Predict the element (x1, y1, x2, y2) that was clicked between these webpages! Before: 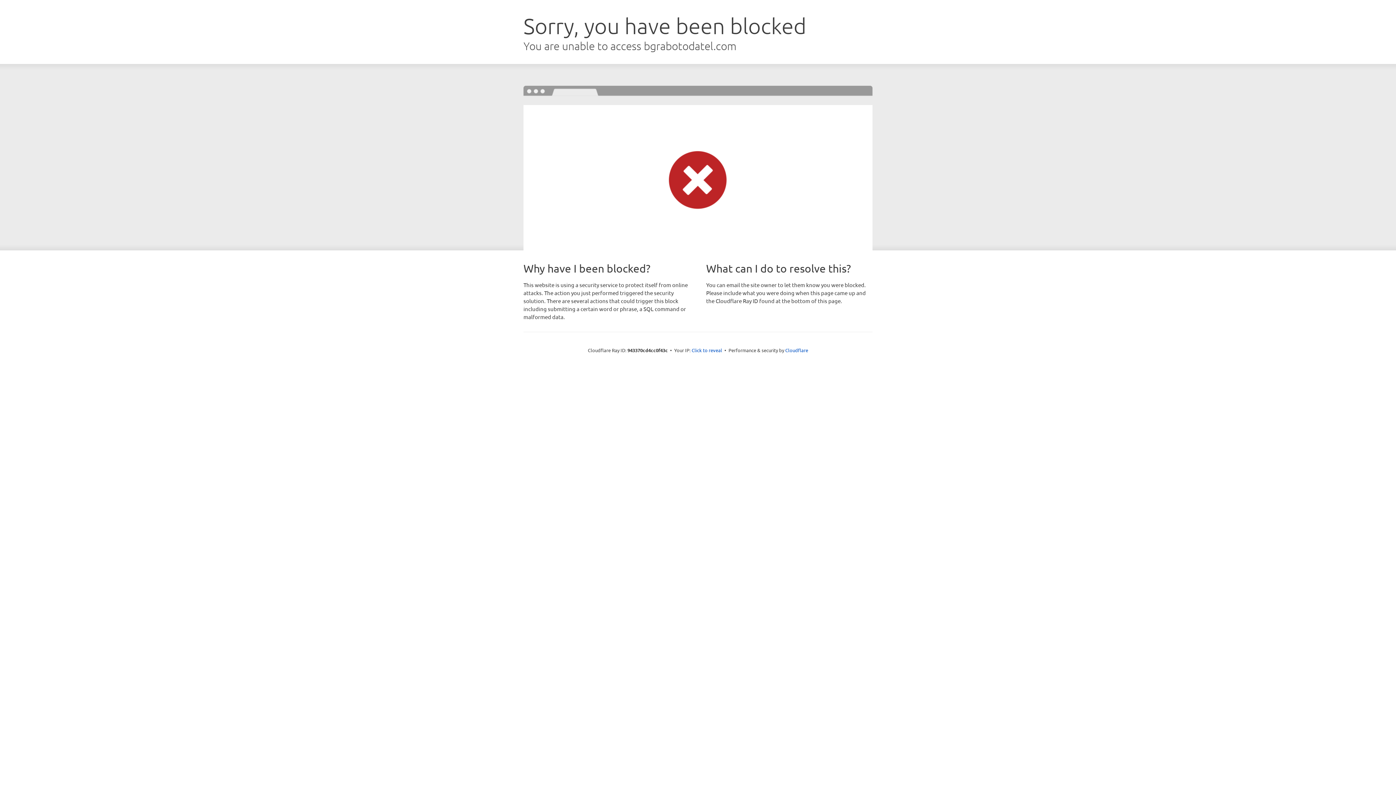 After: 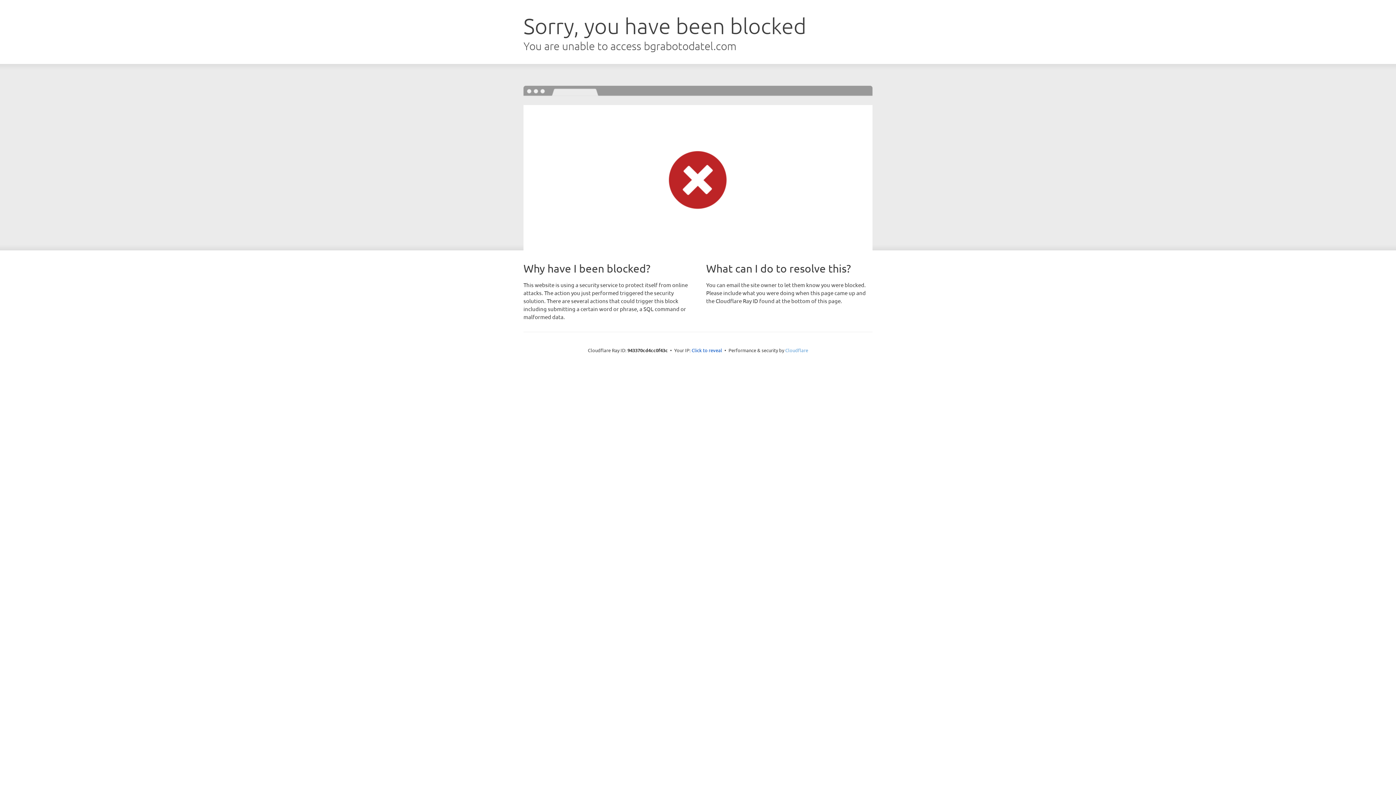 Action: bbox: (785, 347, 808, 353) label: Cloudflare